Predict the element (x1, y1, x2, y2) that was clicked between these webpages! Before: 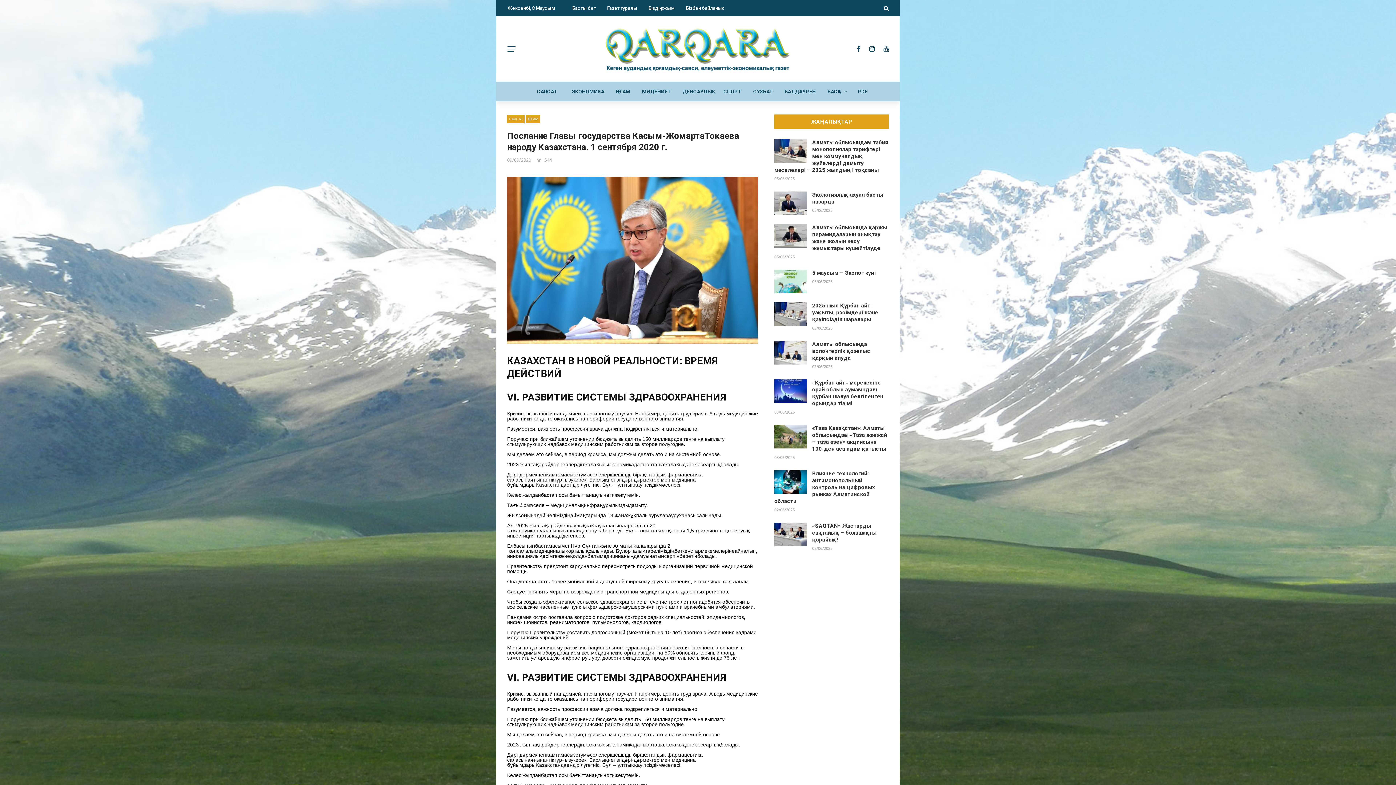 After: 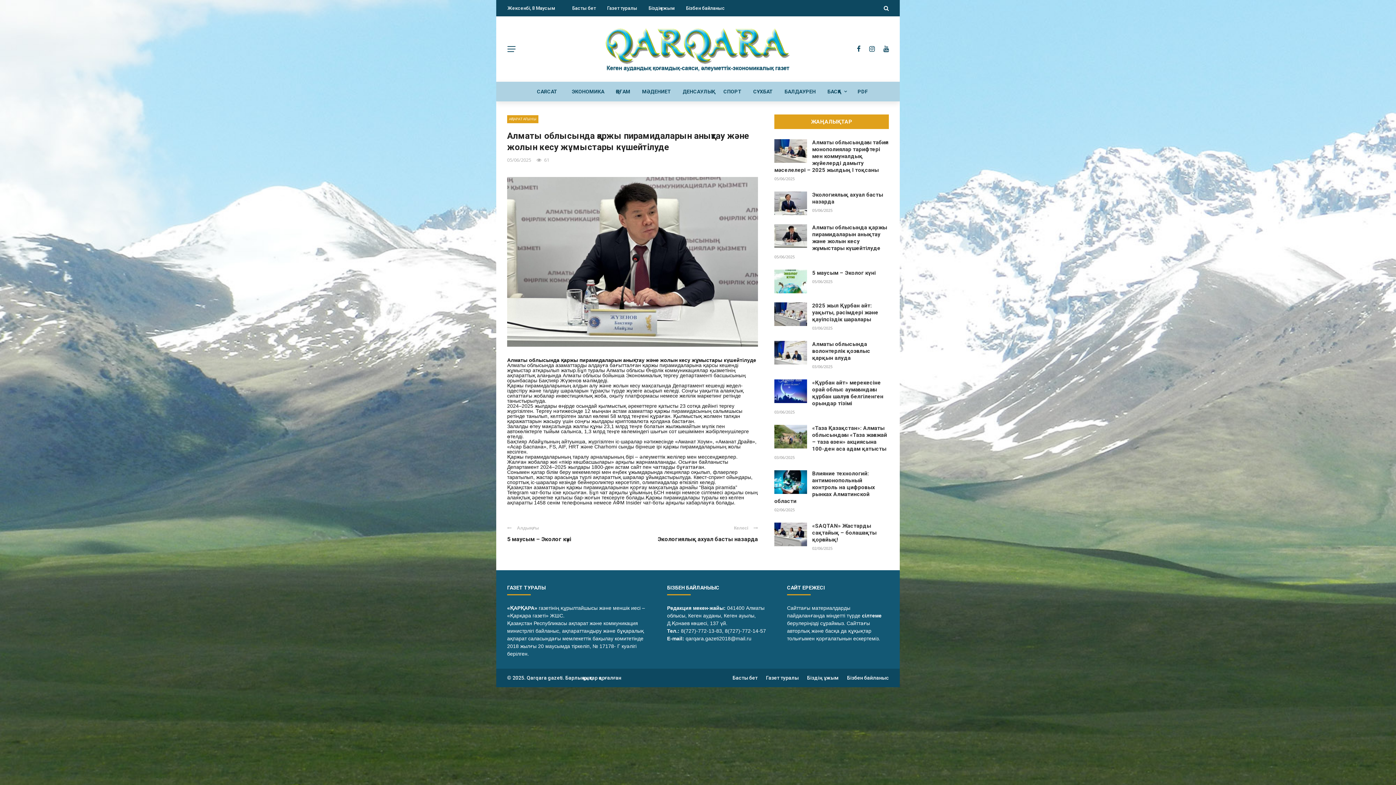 Action: bbox: (812, 224, 887, 251) label: Алматы облысында қаржы пирамидаларын анықтау және жолын кесу жұмыстары күшейтілуде